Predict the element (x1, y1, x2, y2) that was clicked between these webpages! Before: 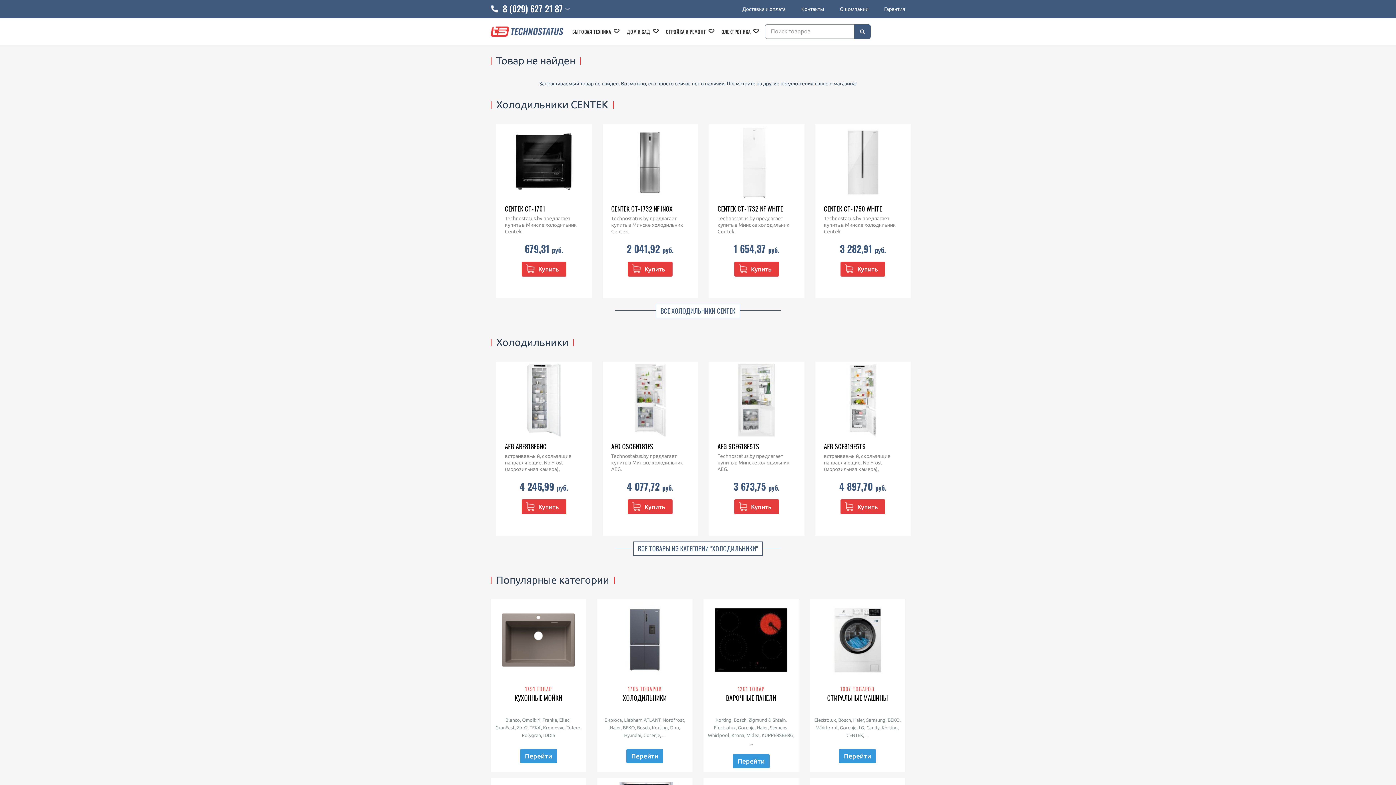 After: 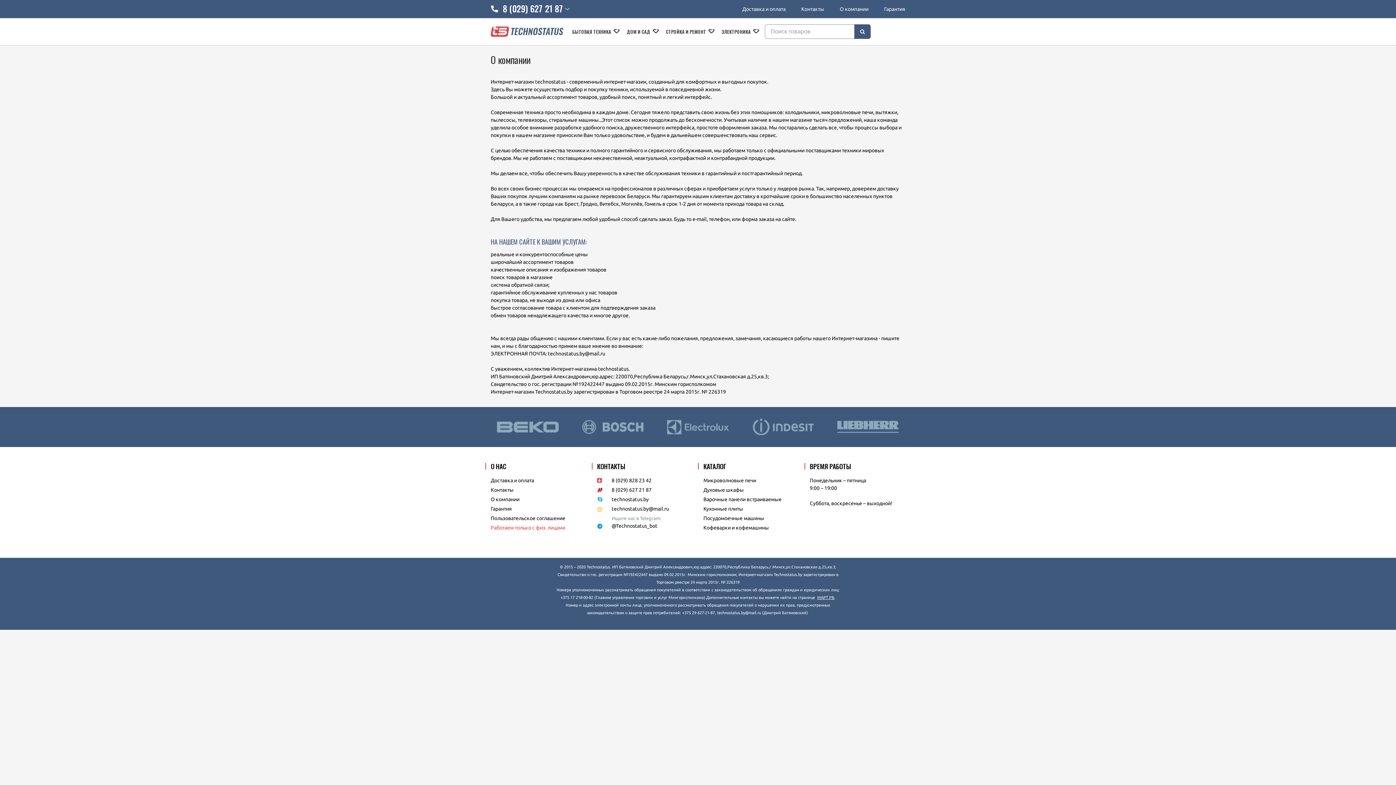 Action: bbox: (825, 6, 868, 12) label: О компании